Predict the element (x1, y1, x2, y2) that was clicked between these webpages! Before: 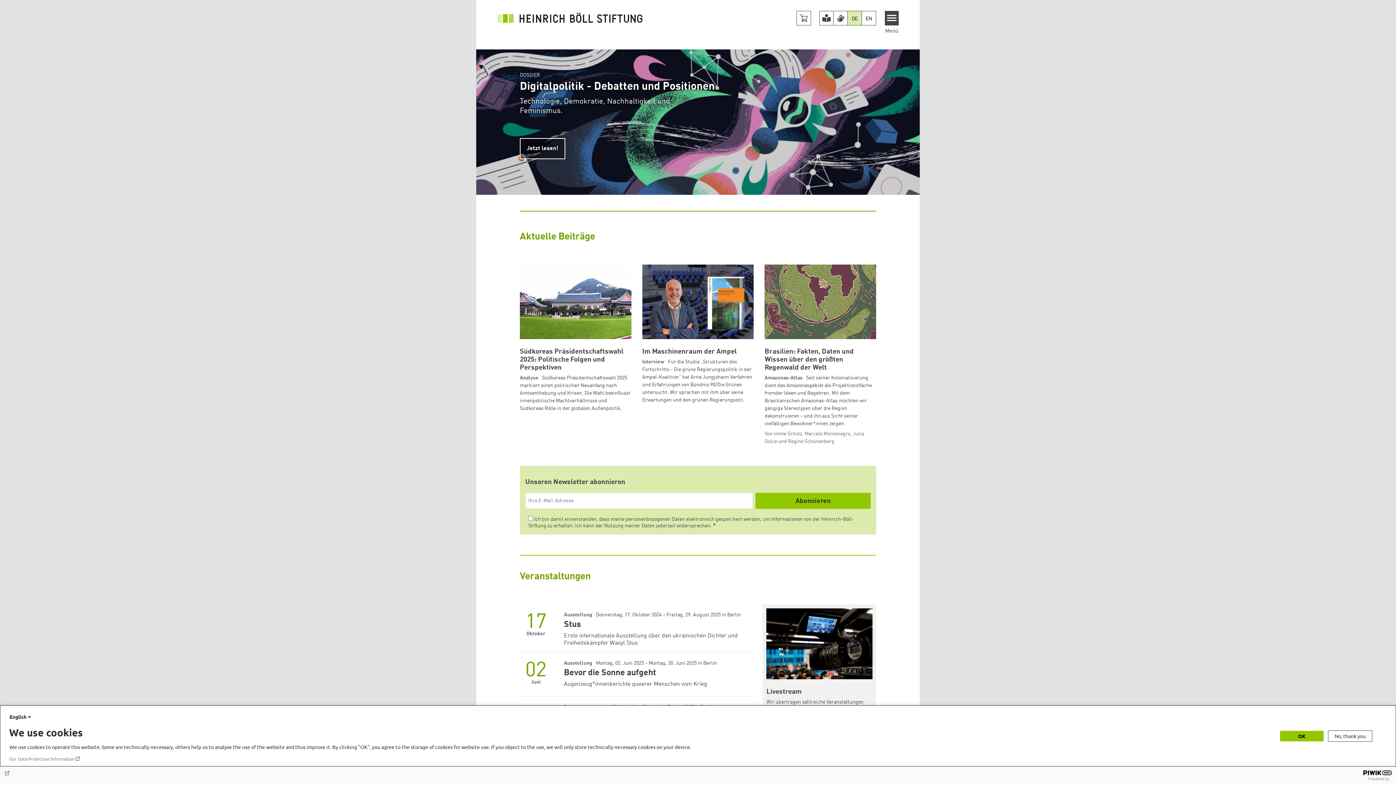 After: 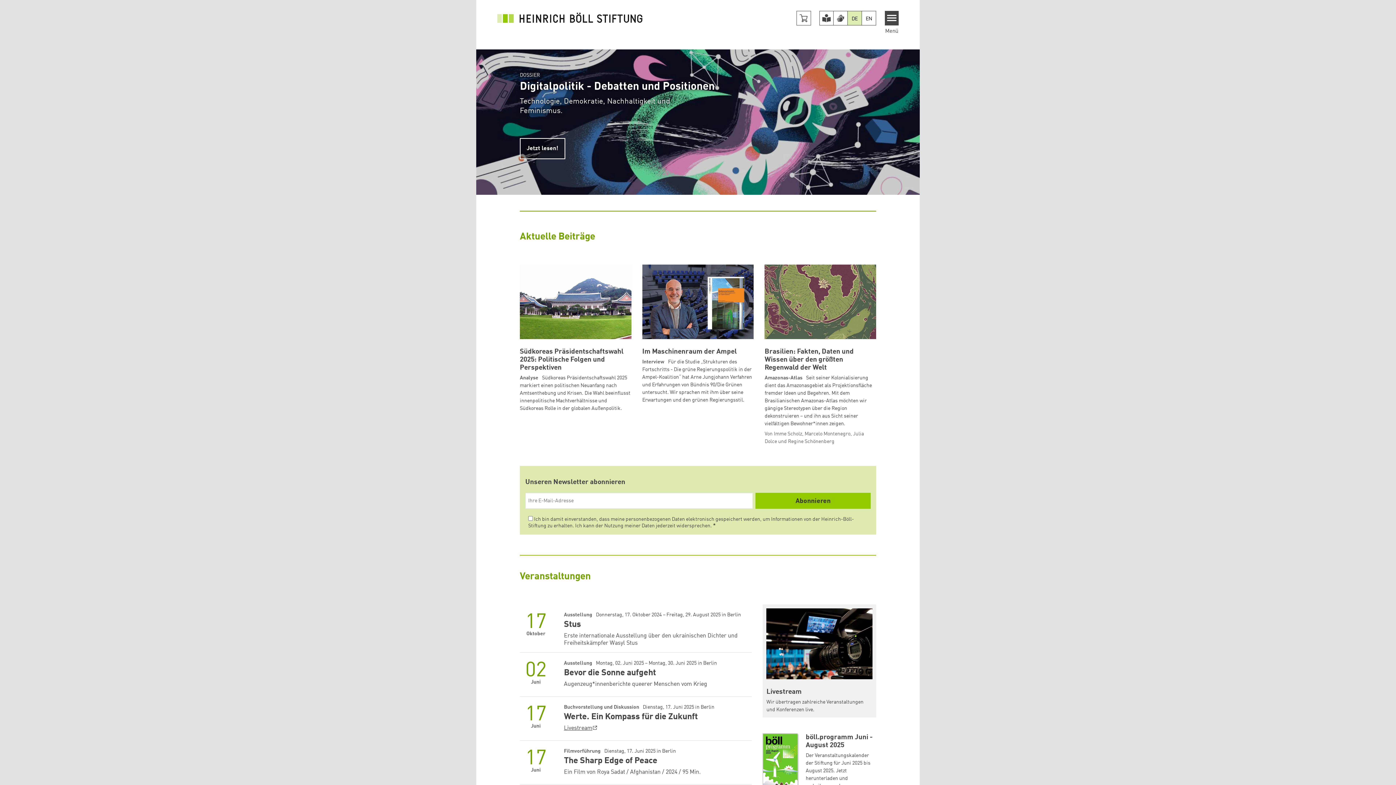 Action: label: No, thank you bbox: (1328, 730, 1372, 742)